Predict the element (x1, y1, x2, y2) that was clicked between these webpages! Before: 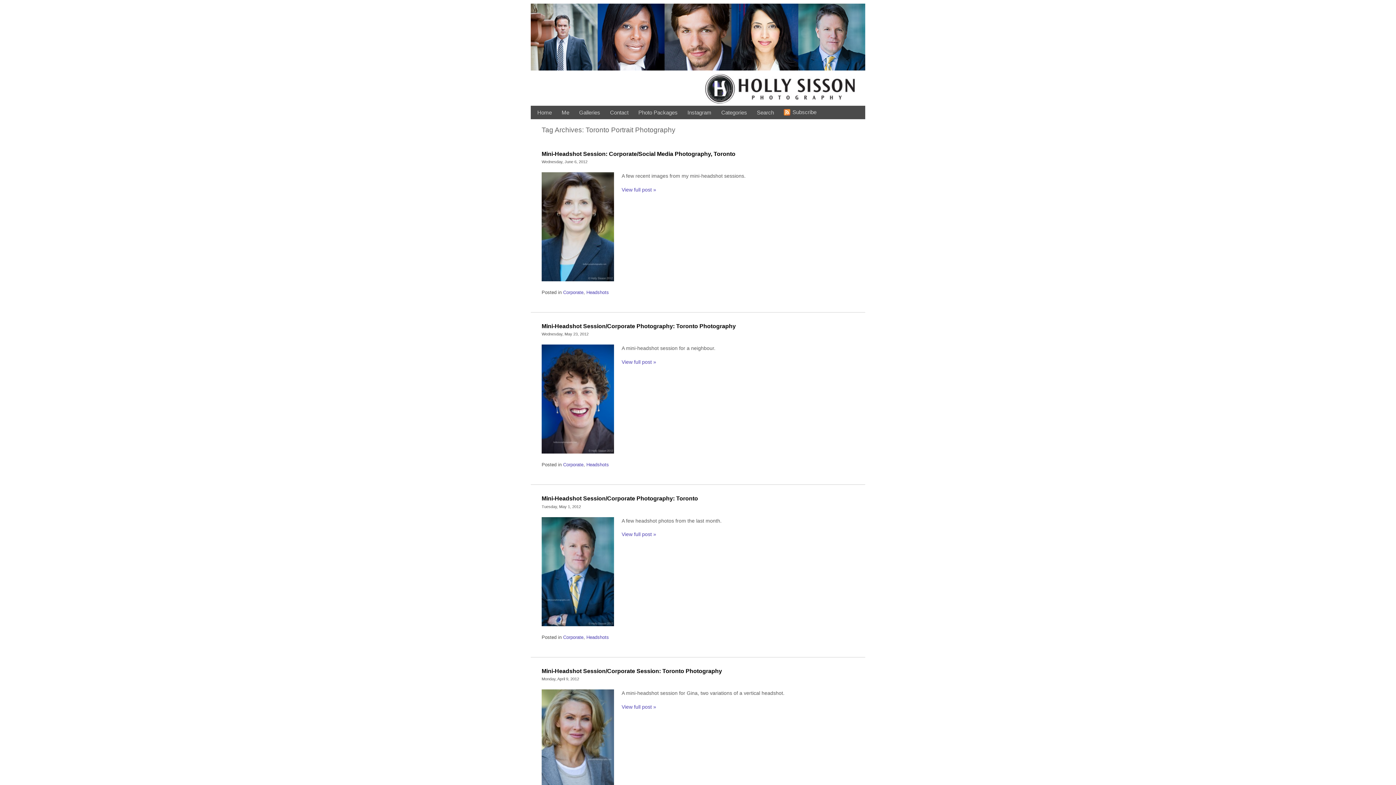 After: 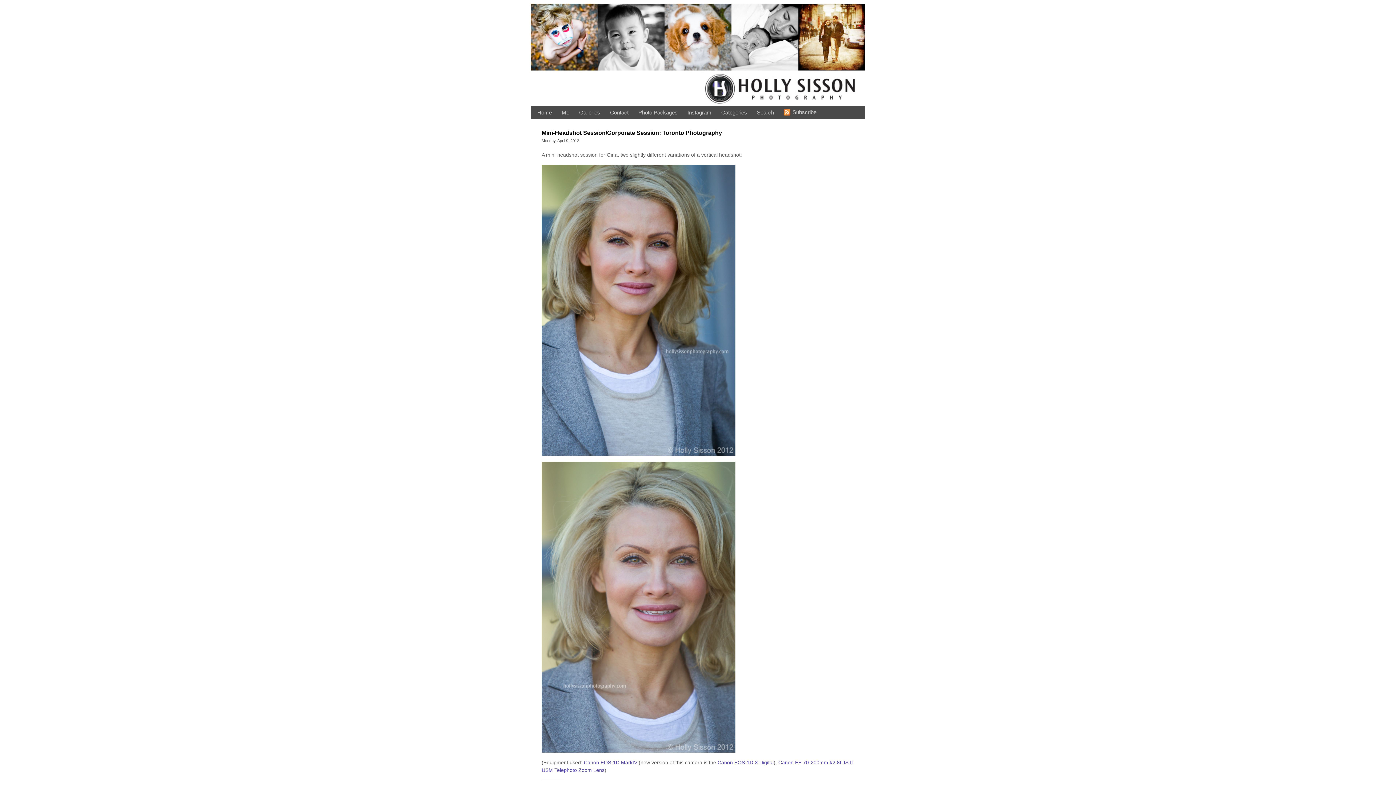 Action: label: Mini-Headshot Session/Corporate Session: Toronto Photography bbox: (541, 668, 722, 674)